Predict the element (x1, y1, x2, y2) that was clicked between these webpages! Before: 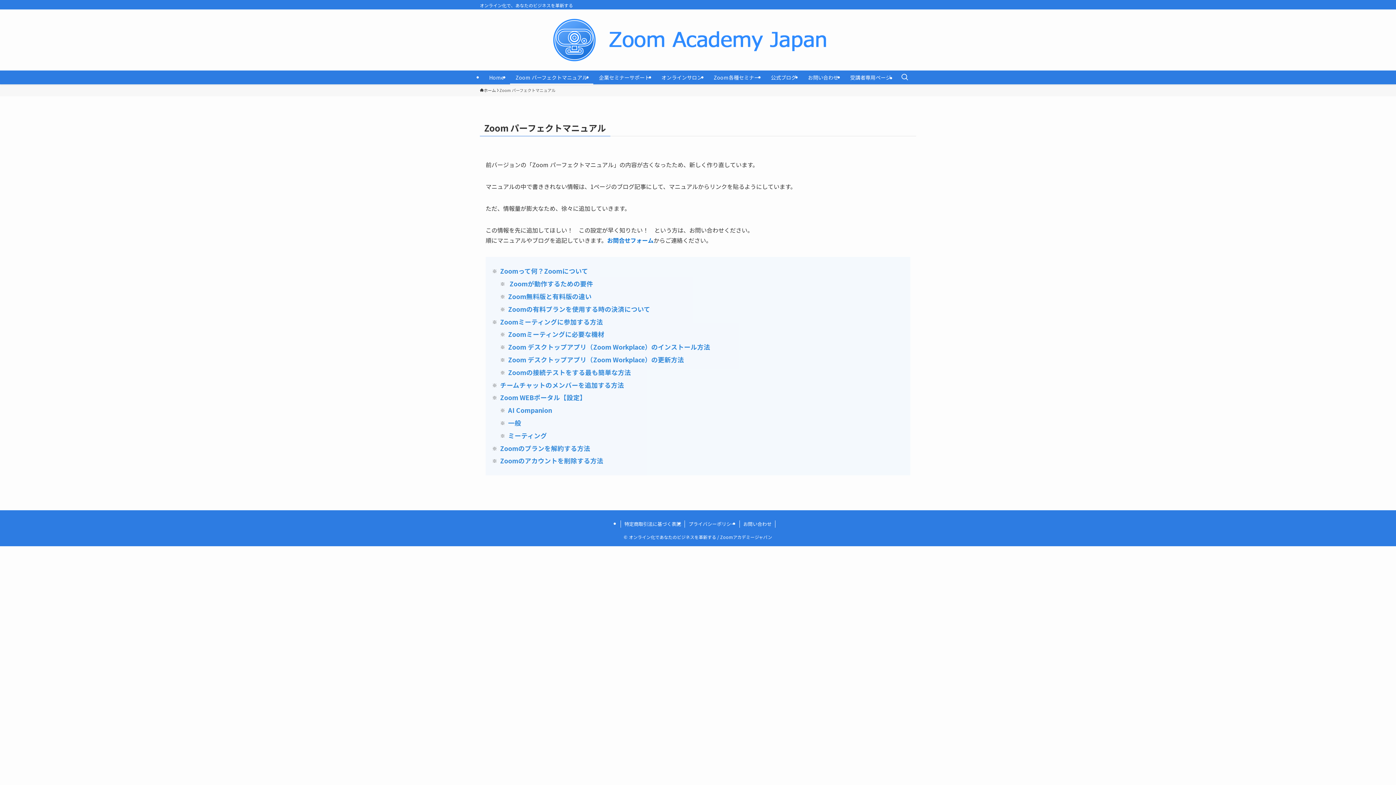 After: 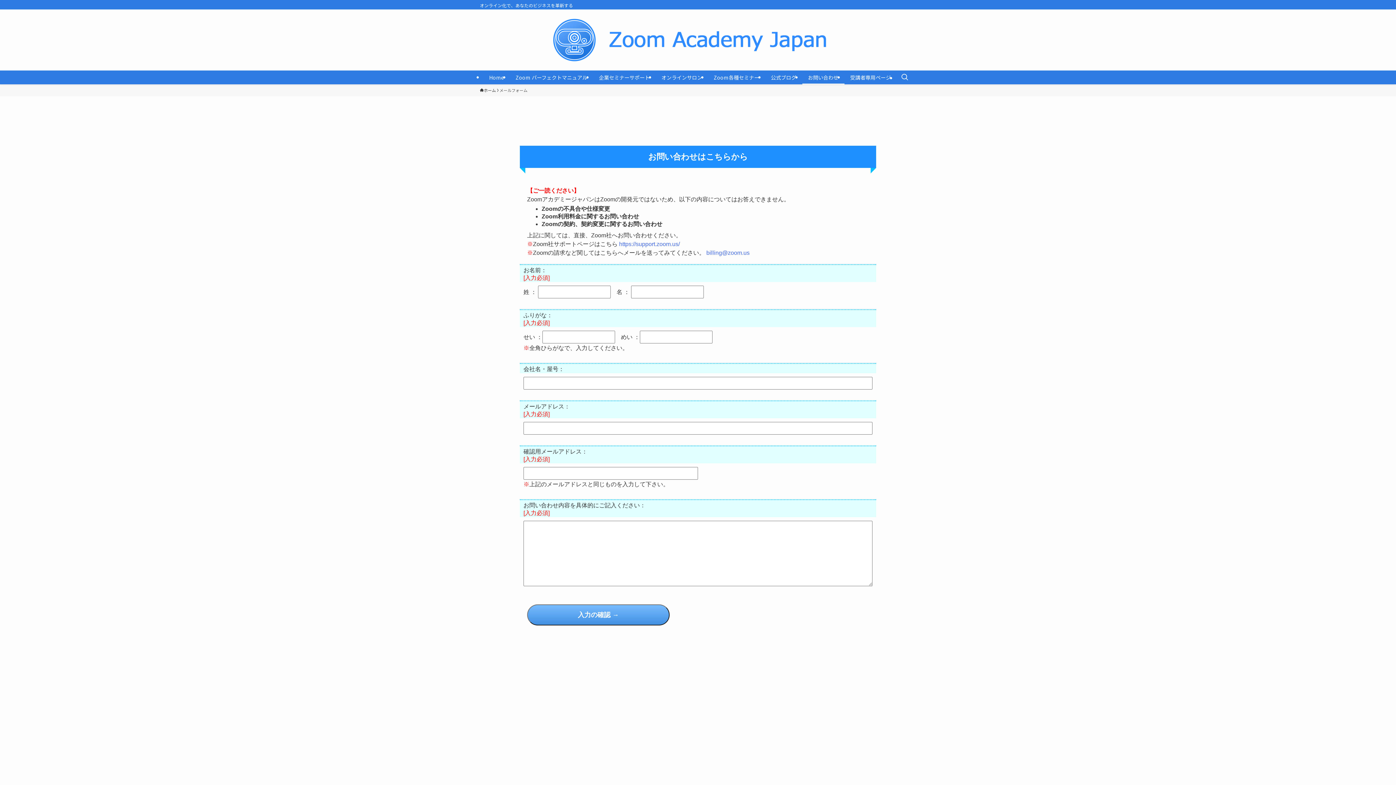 Action: bbox: (802, 70, 844, 84) label: お問い合わせ